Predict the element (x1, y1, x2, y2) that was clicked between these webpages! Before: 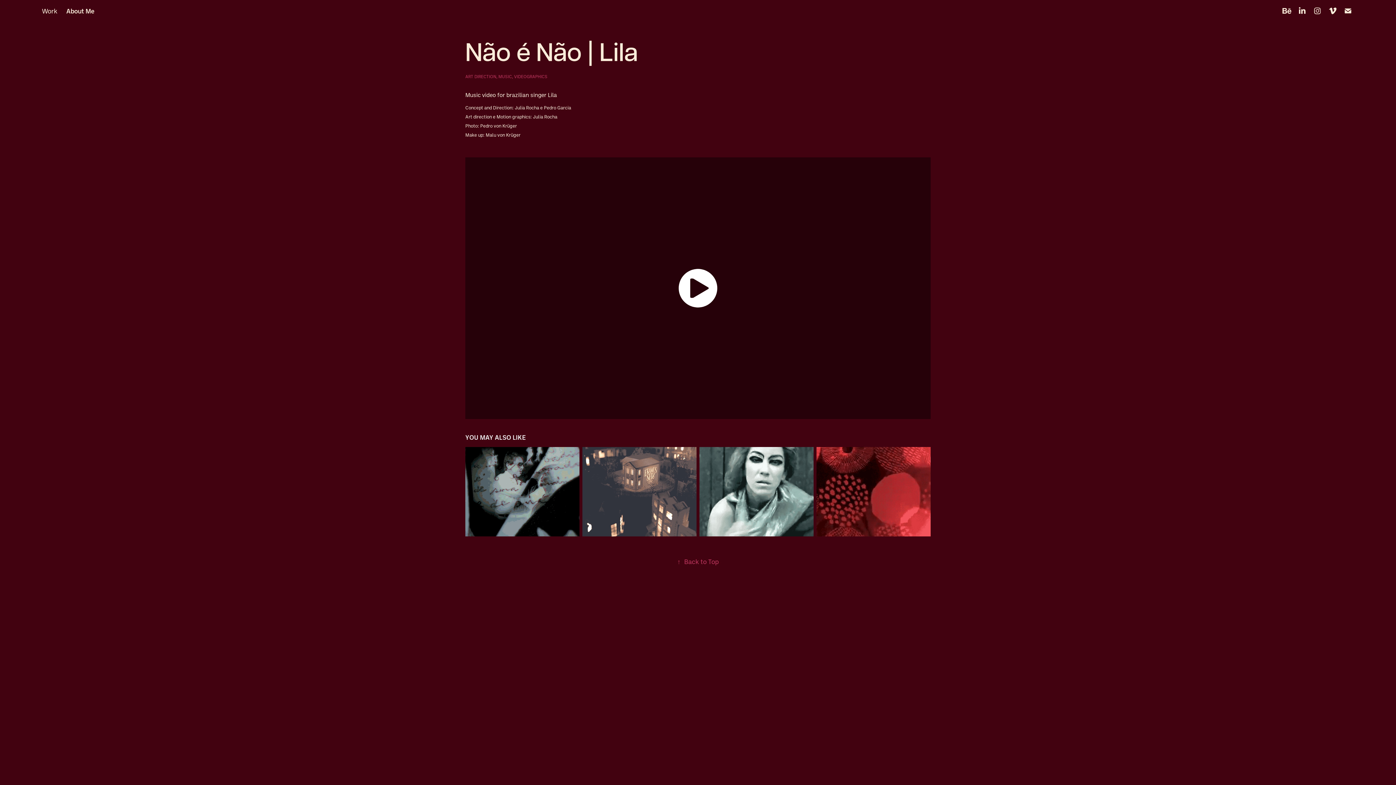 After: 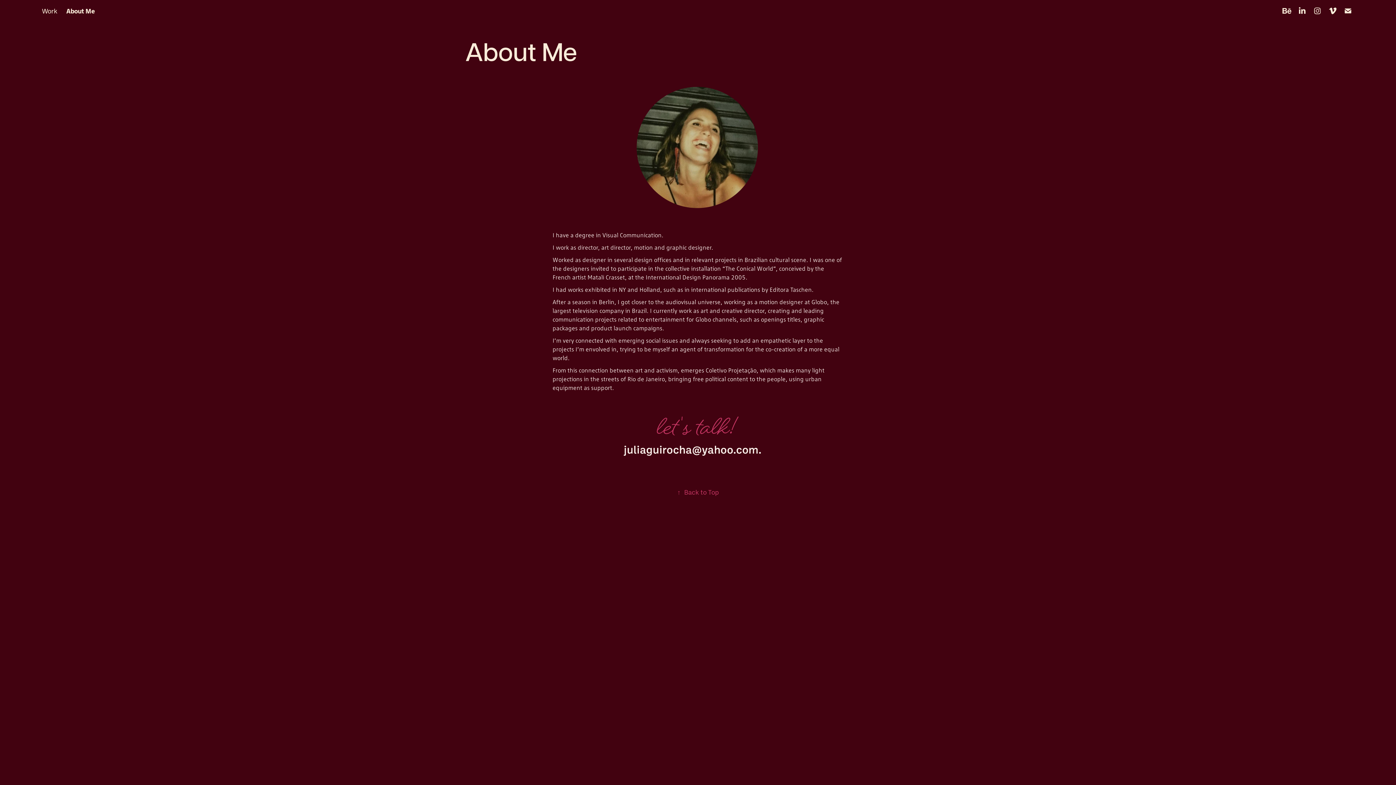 Action: bbox: (66, 6, 94, 14) label: About Me